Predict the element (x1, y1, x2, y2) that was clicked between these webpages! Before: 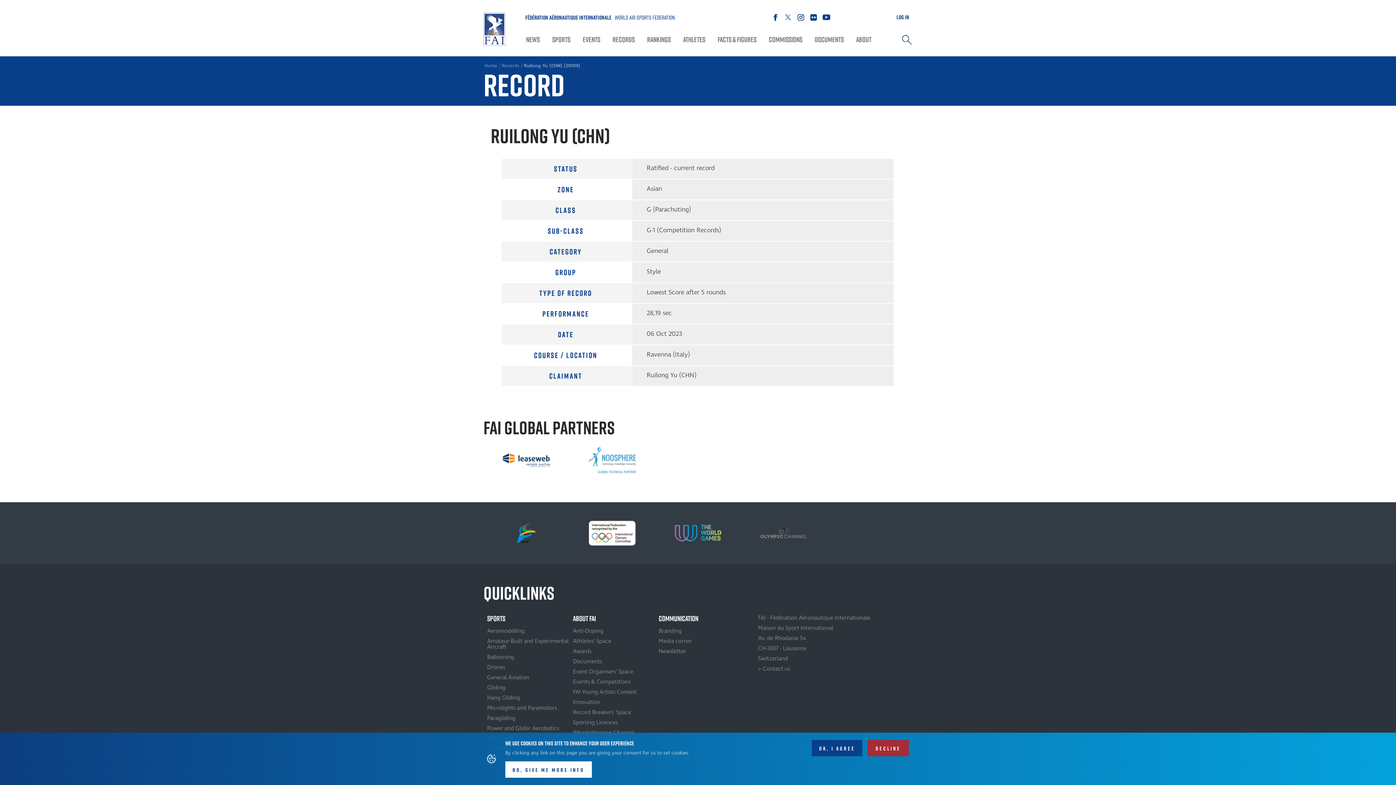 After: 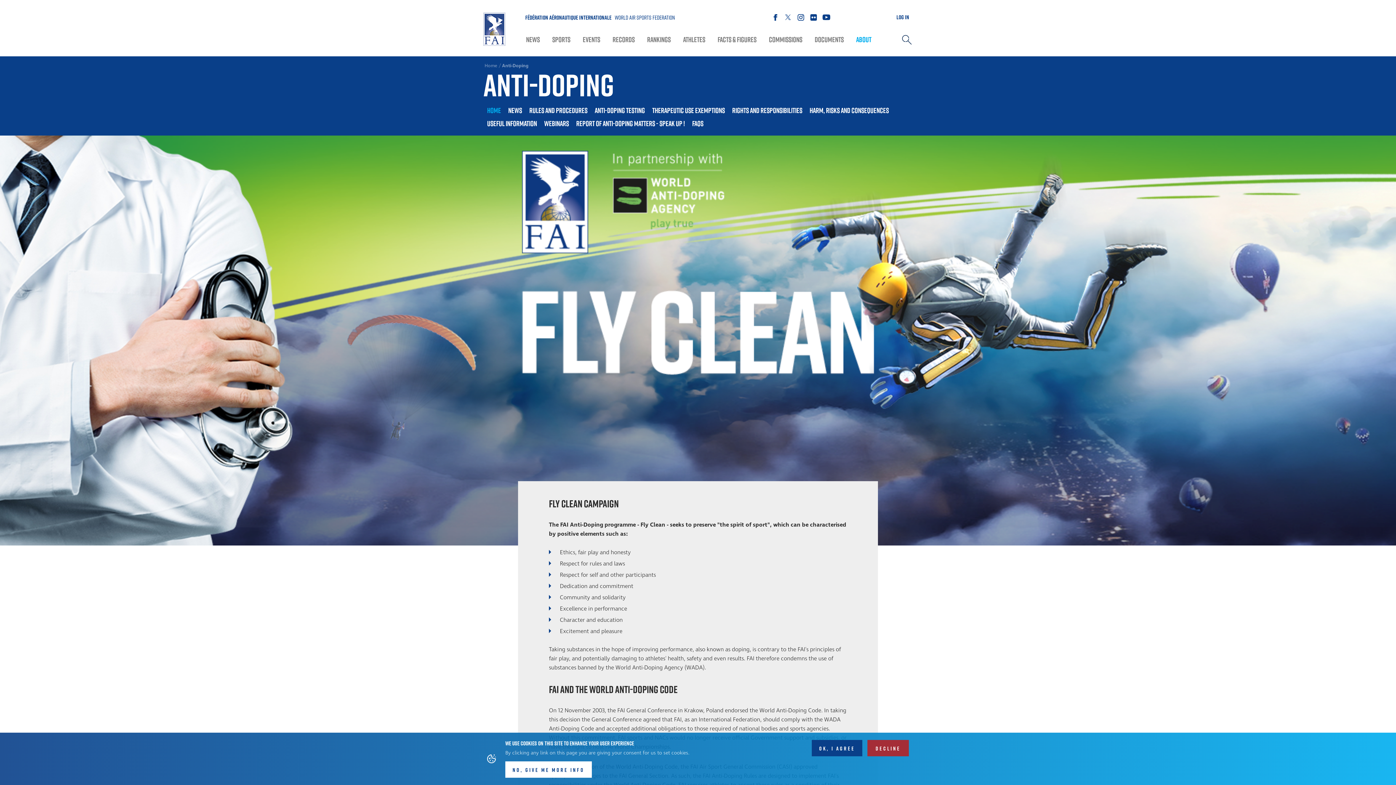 Action: bbox: (569, 626, 655, 636) label: Anti-Doping